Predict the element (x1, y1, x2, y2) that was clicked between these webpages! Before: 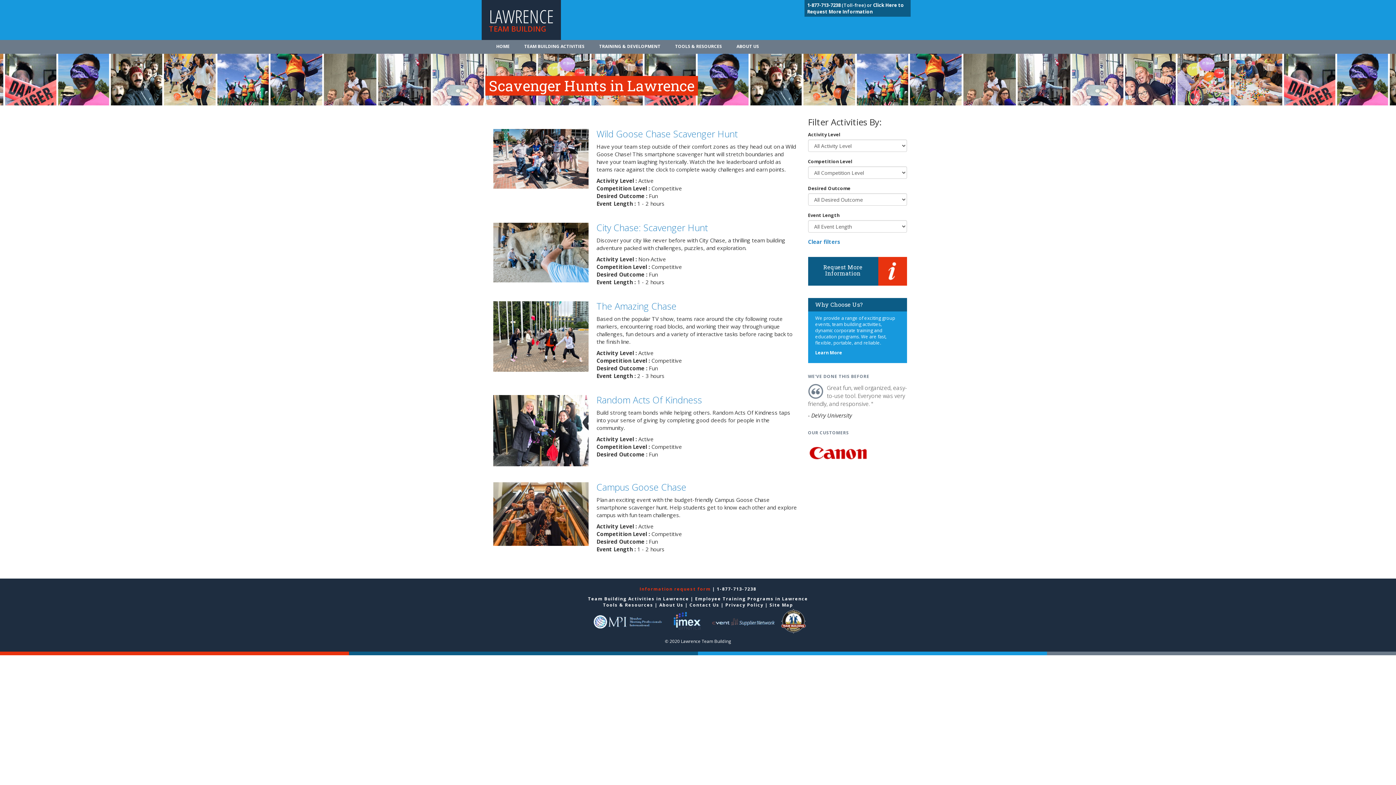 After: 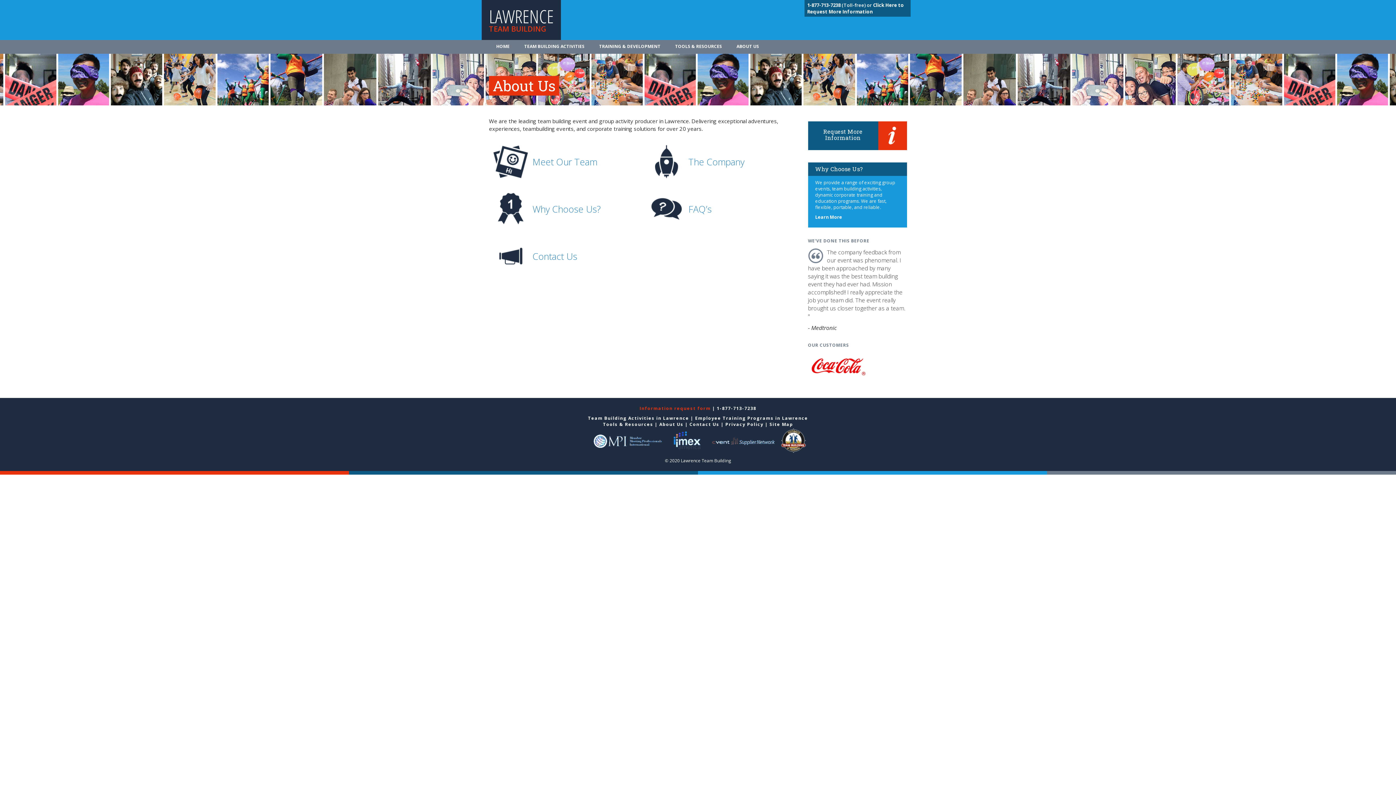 Action: label: About Us bbox: (659, 602, 683, 608)